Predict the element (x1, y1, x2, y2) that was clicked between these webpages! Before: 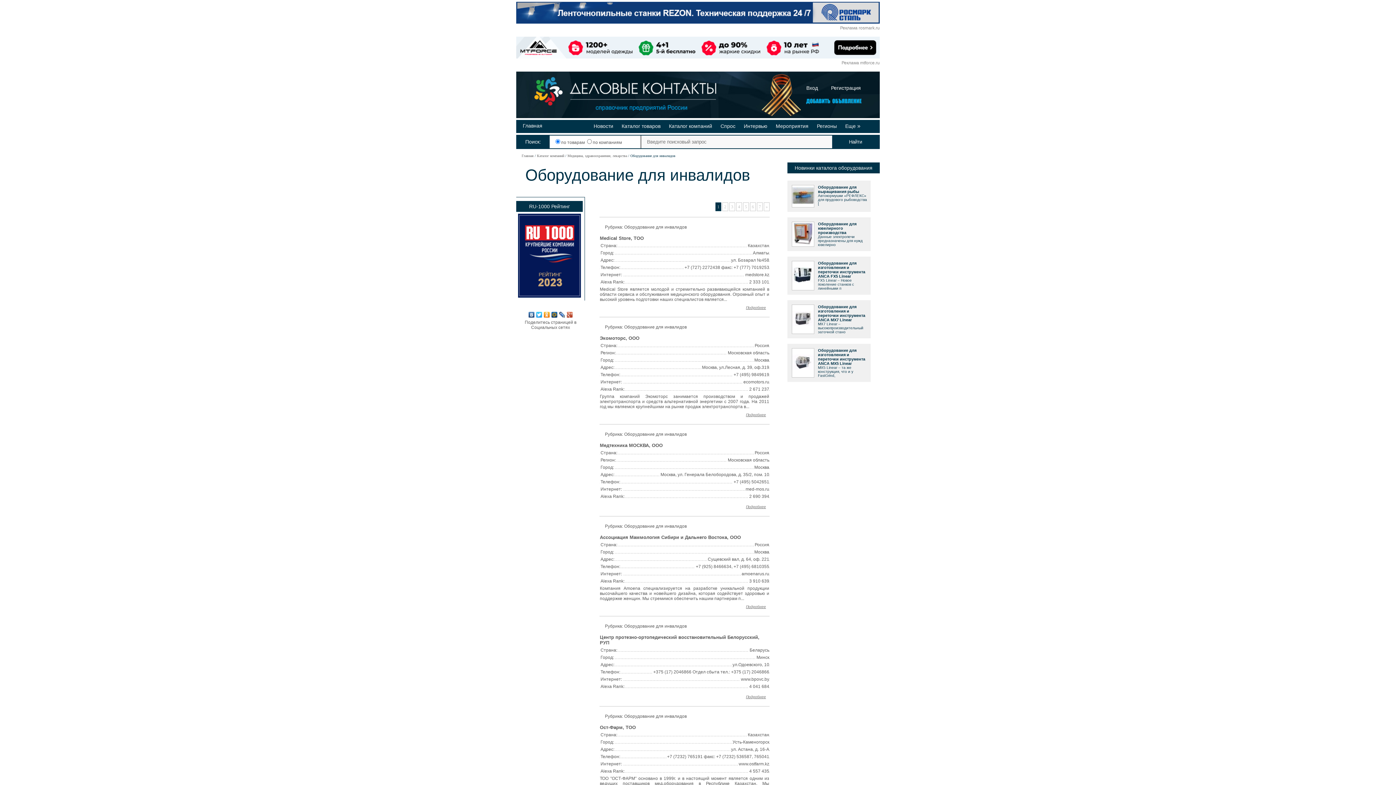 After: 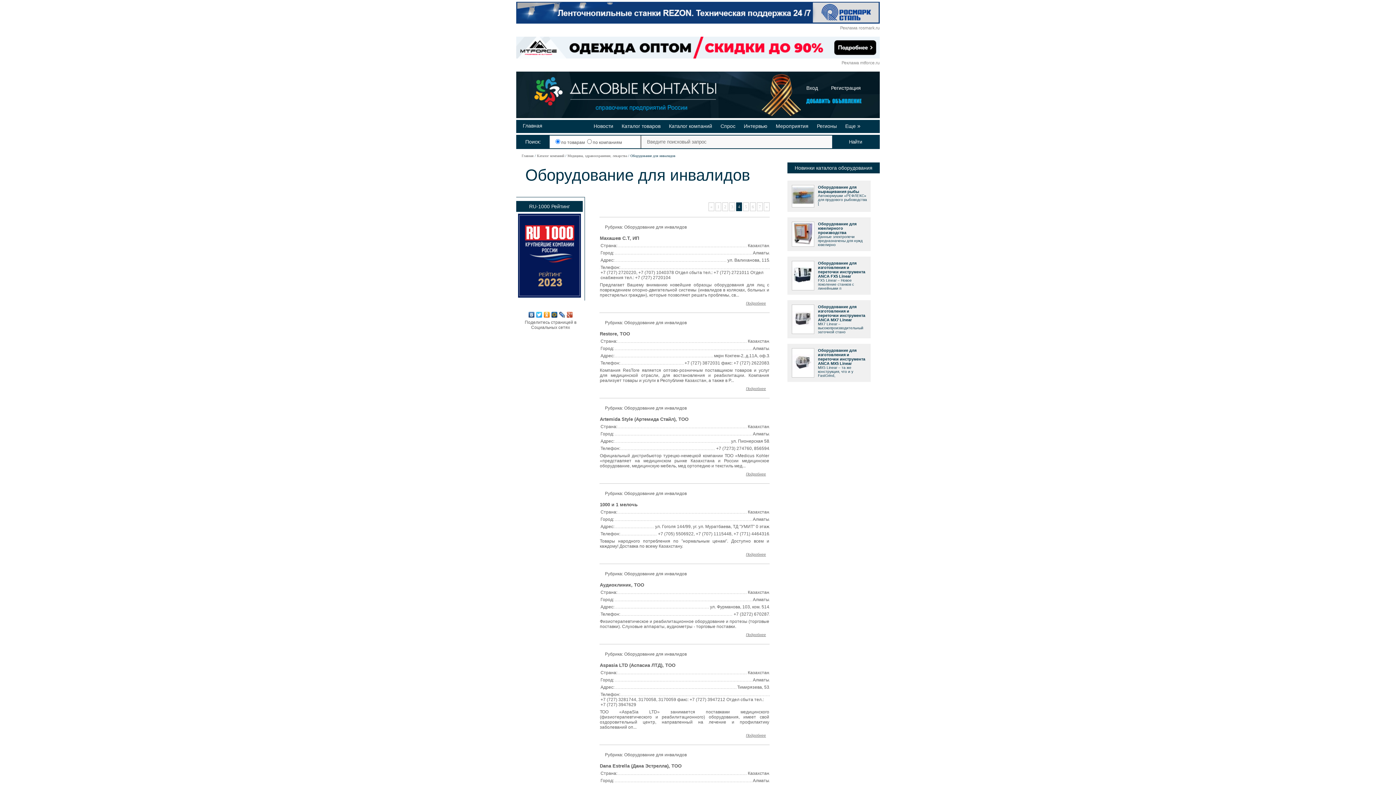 Action: bbox: (736, 202, 742, 211) label: 4